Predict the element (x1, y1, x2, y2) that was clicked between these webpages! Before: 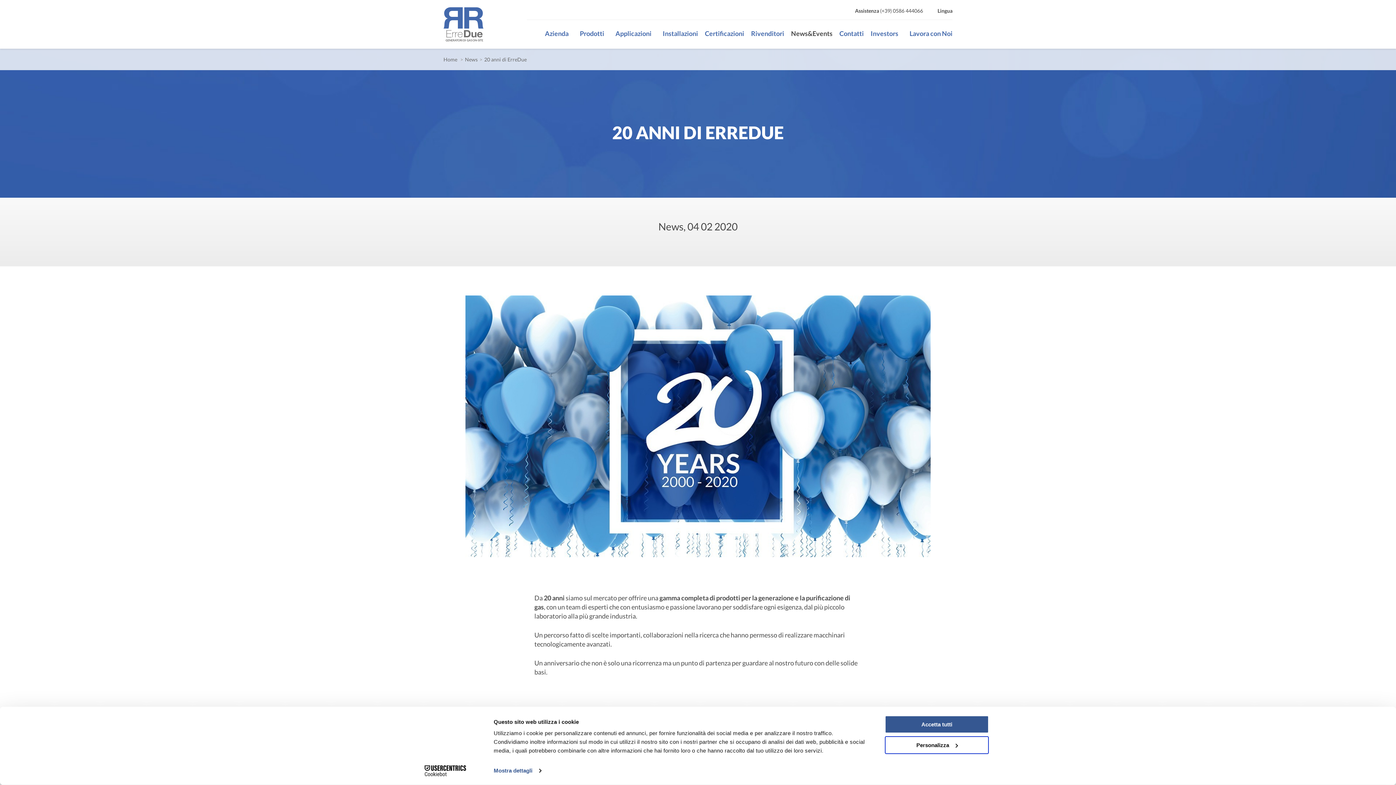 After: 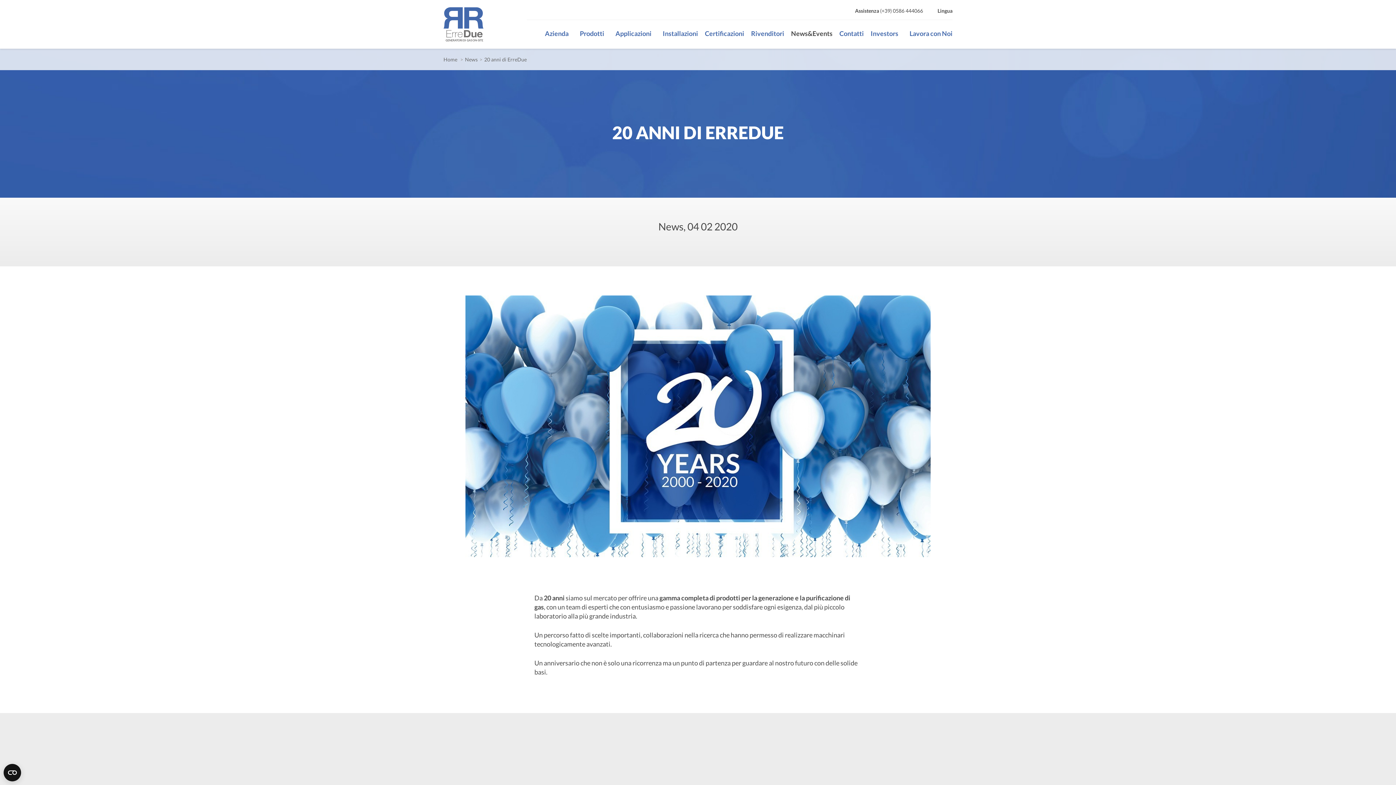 Action: bbox: (885, 715, 989, 733) label: Accetta tutti